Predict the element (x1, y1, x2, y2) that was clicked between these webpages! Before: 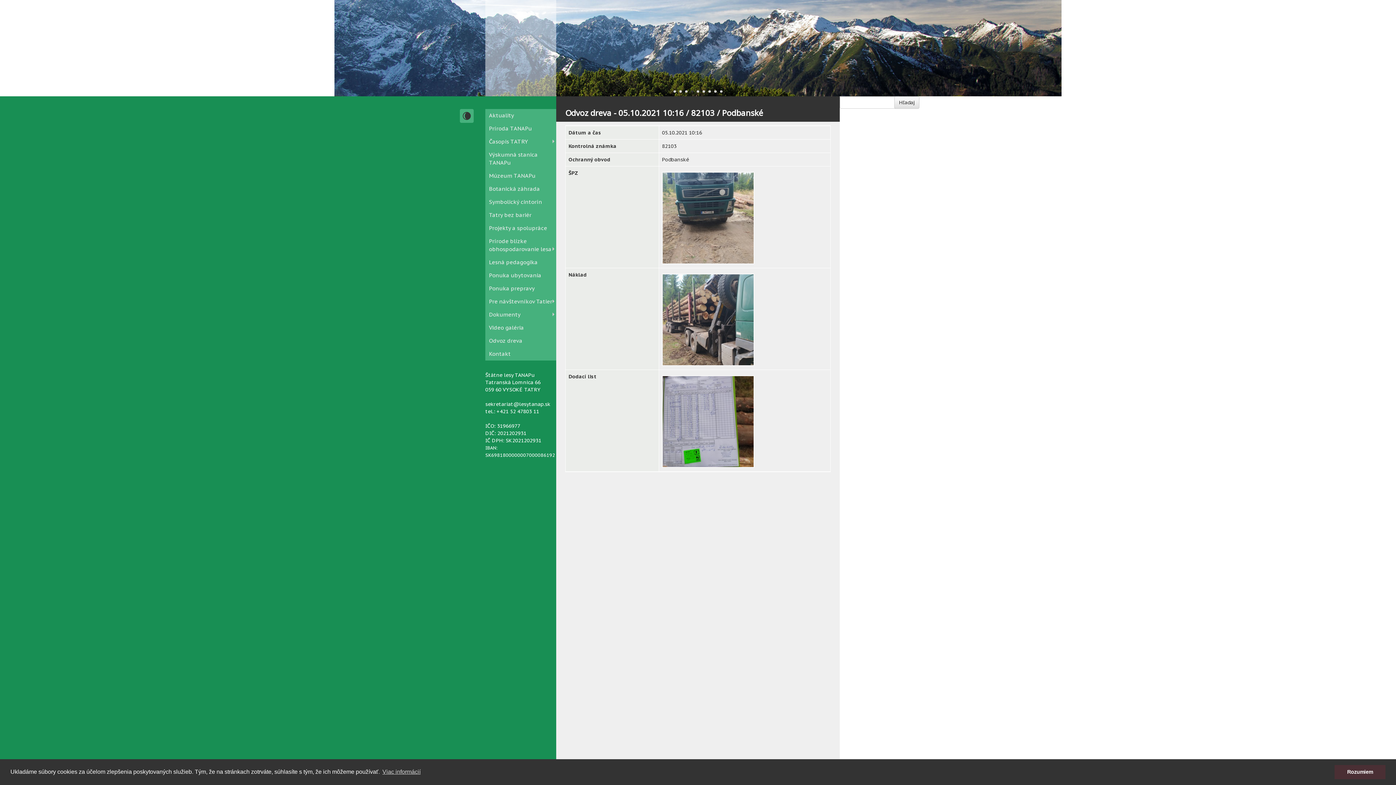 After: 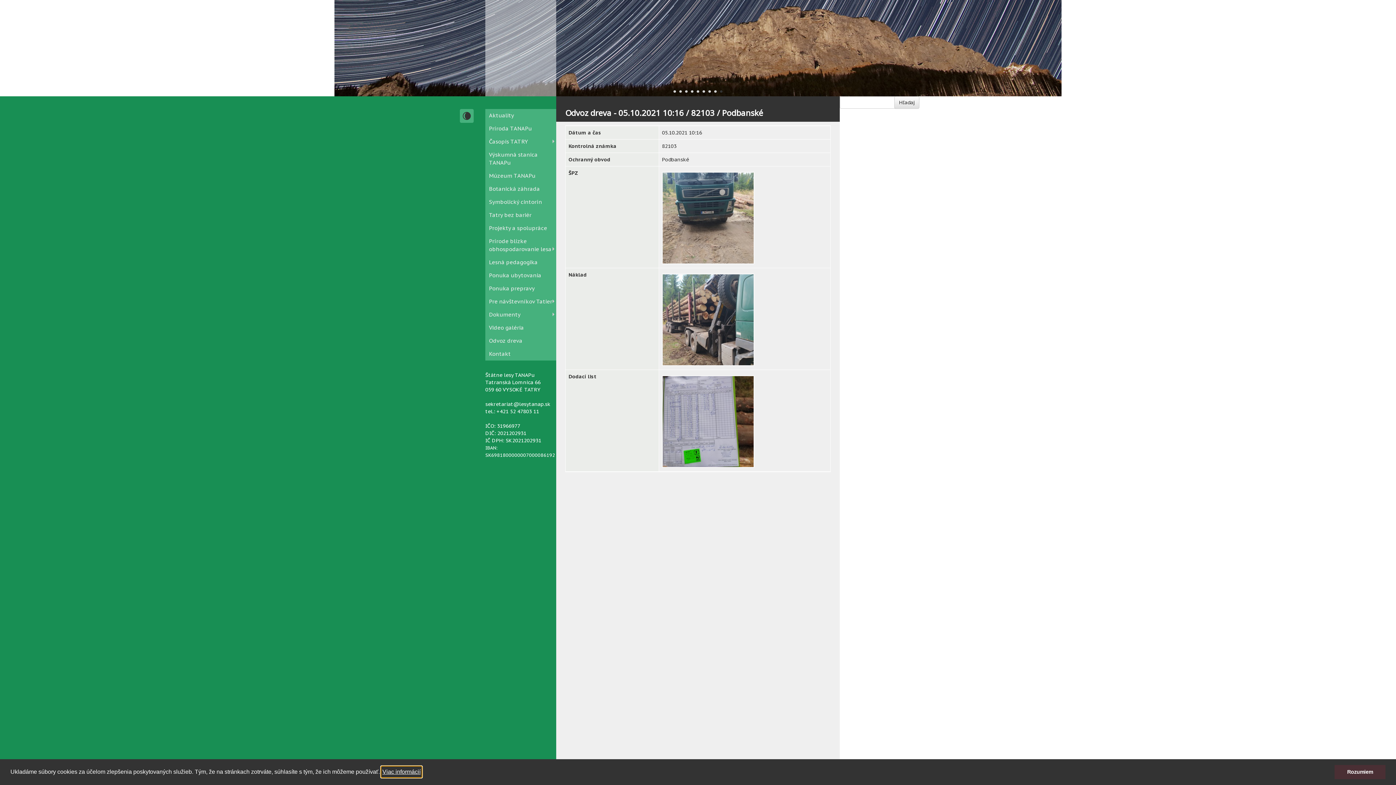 Action: label: learn more about cookies bbox: (381, 766, 421, 777)